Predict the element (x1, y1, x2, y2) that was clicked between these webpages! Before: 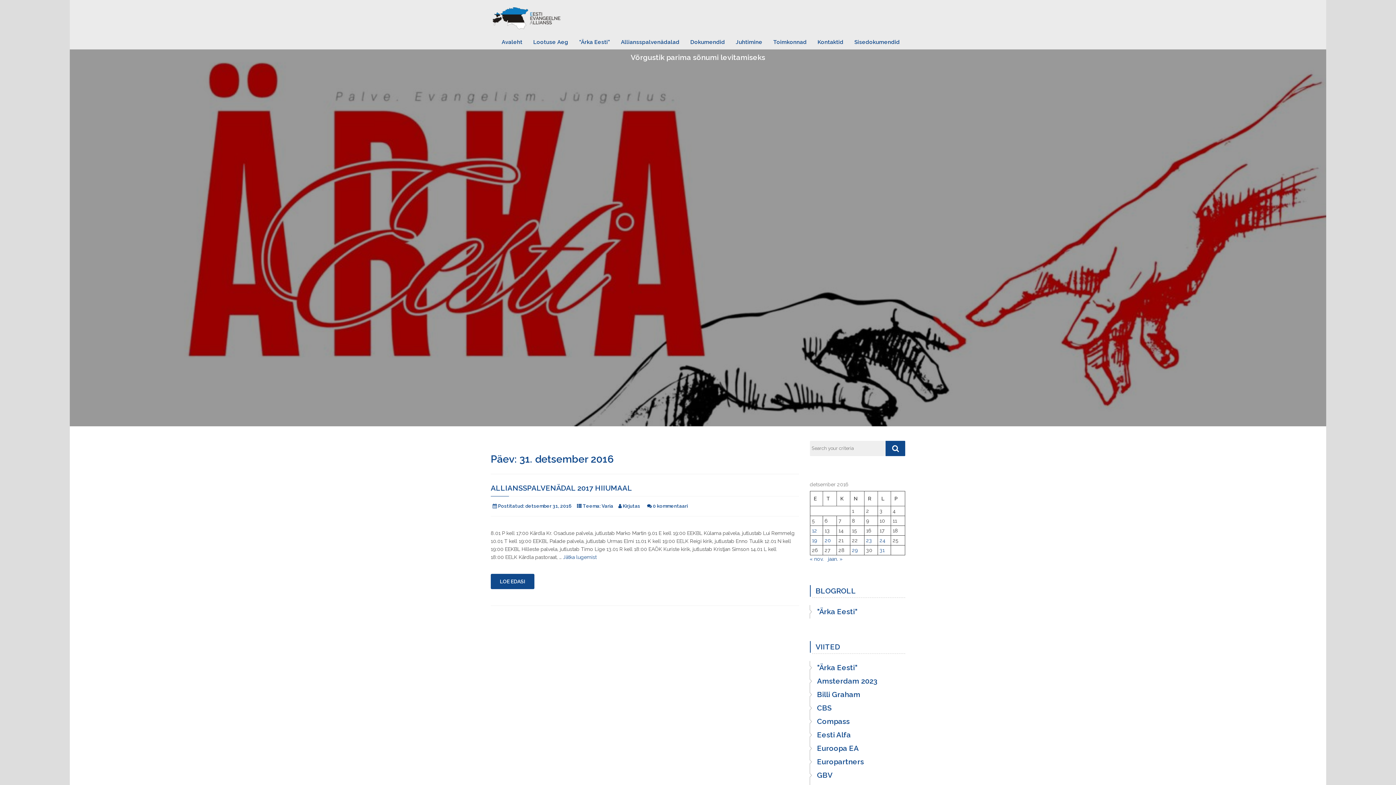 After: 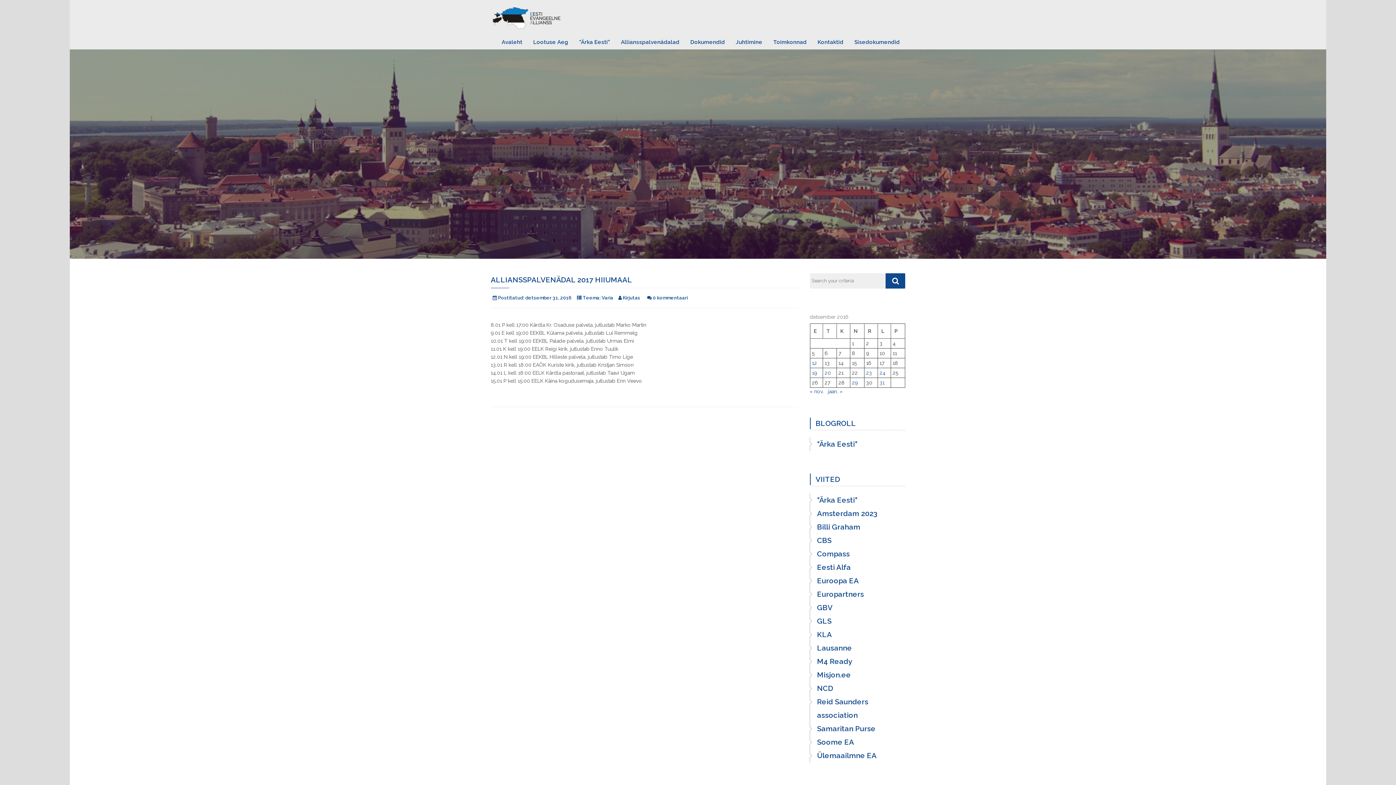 Action: bbox: (653, 503, 688, 508) label: 0 kommentaari